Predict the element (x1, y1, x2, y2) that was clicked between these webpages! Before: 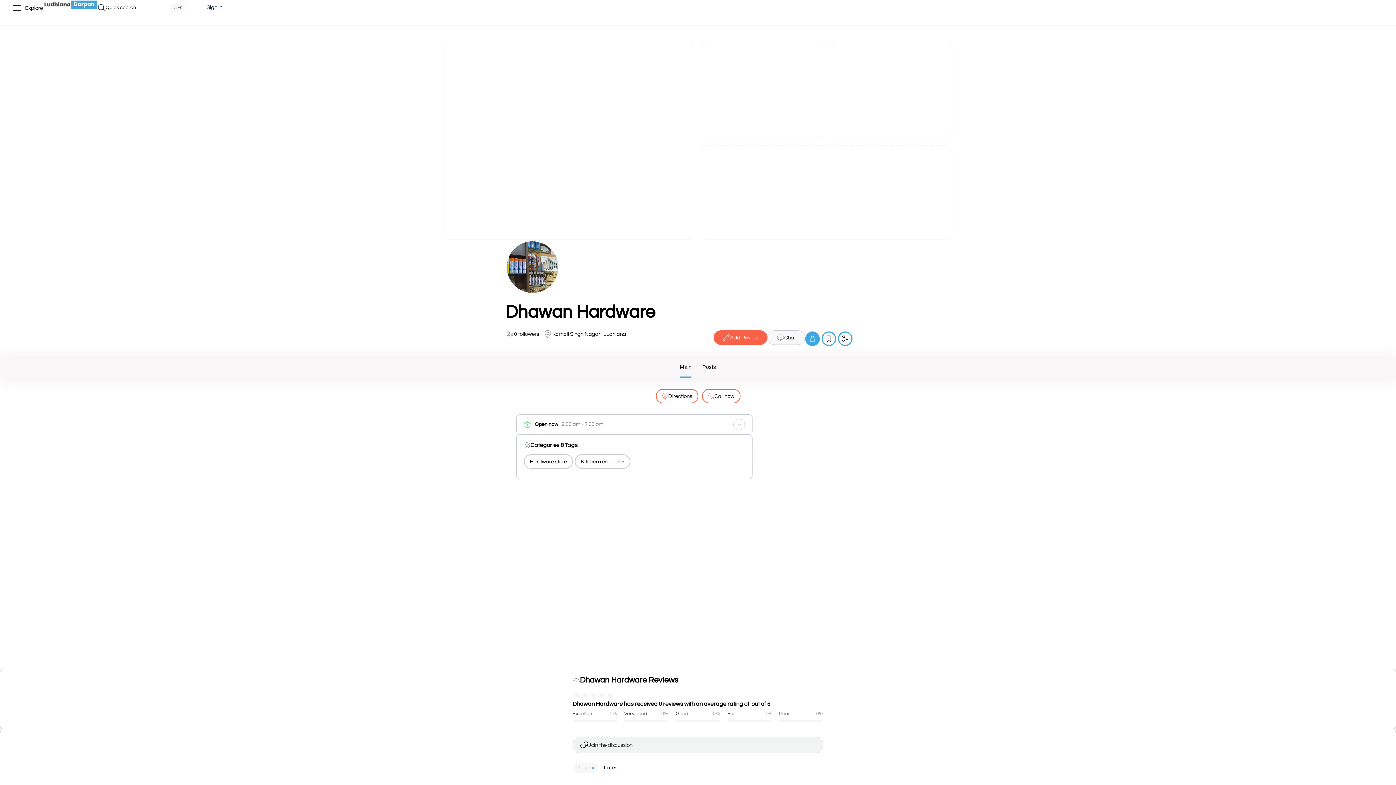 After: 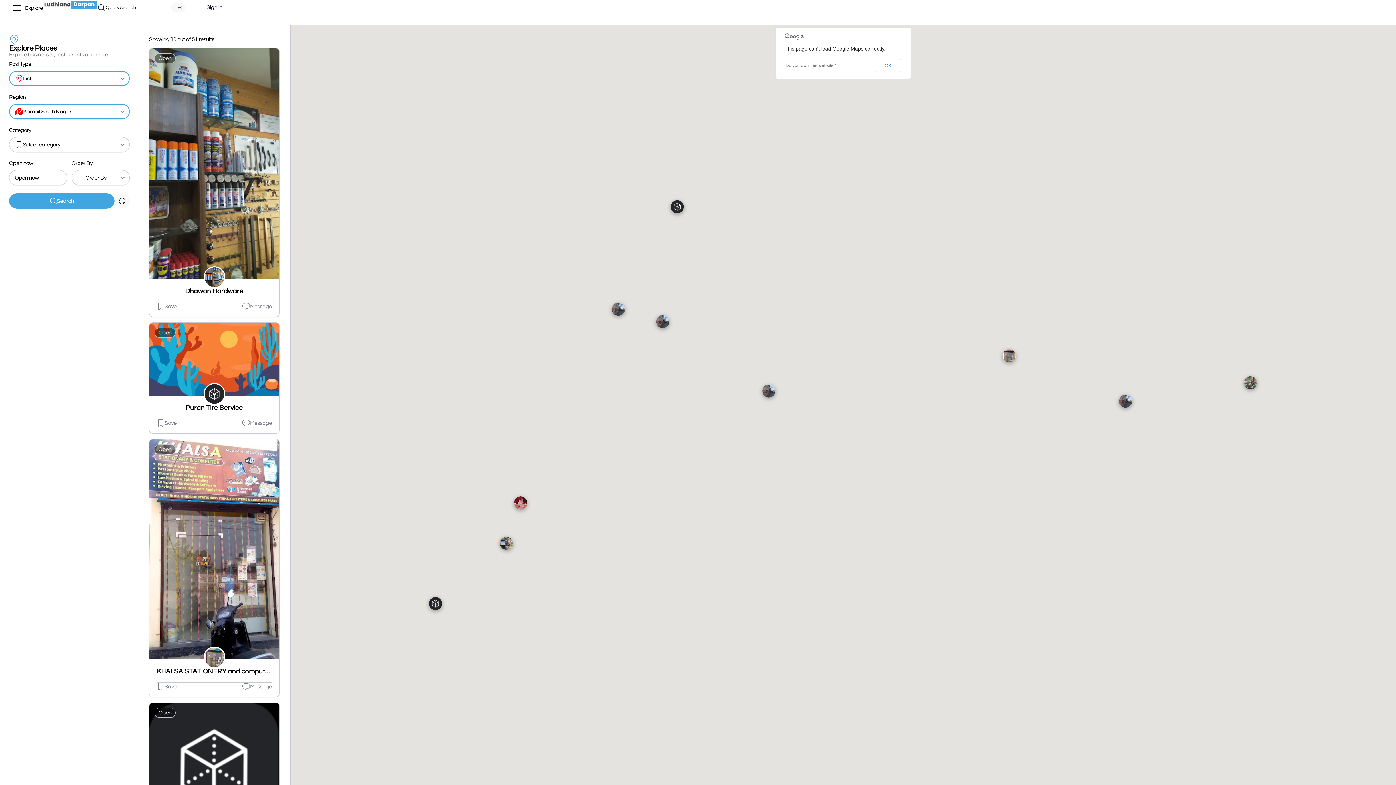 Action: bbox: (543, 329, 626, 338) label: Karnail Singh Nagar | Ludhiana